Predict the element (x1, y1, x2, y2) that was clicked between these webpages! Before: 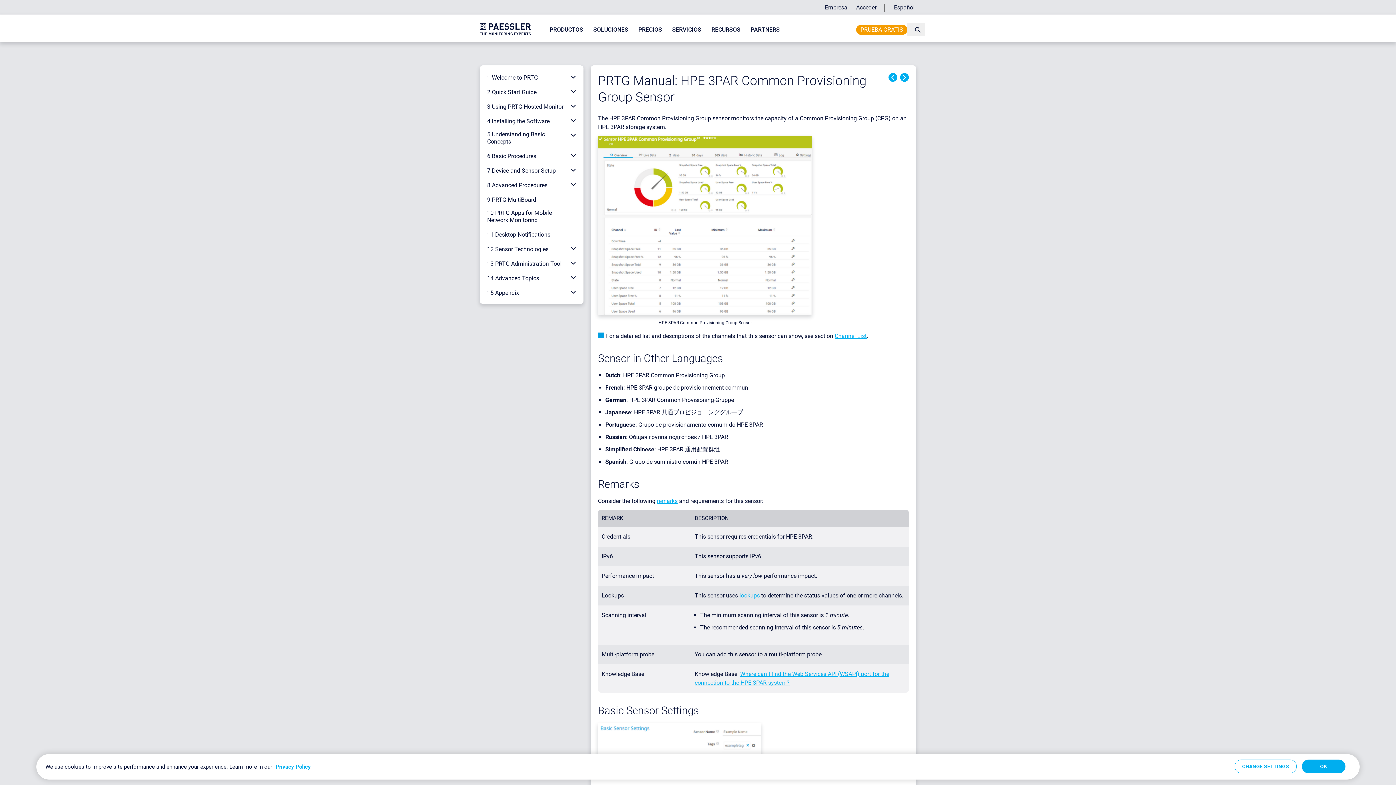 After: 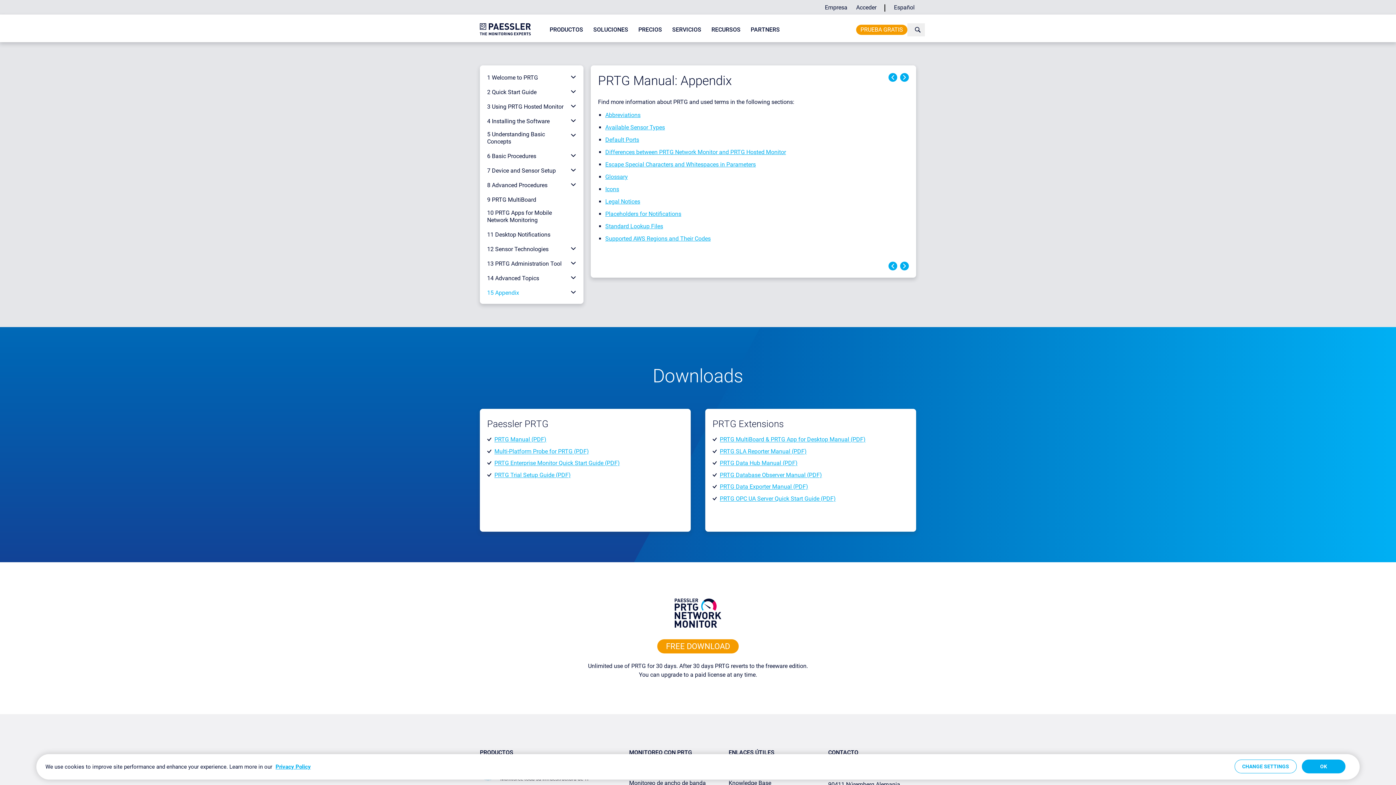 Action: bbox: (487, 288, 567, 295) label: 15 Appendix